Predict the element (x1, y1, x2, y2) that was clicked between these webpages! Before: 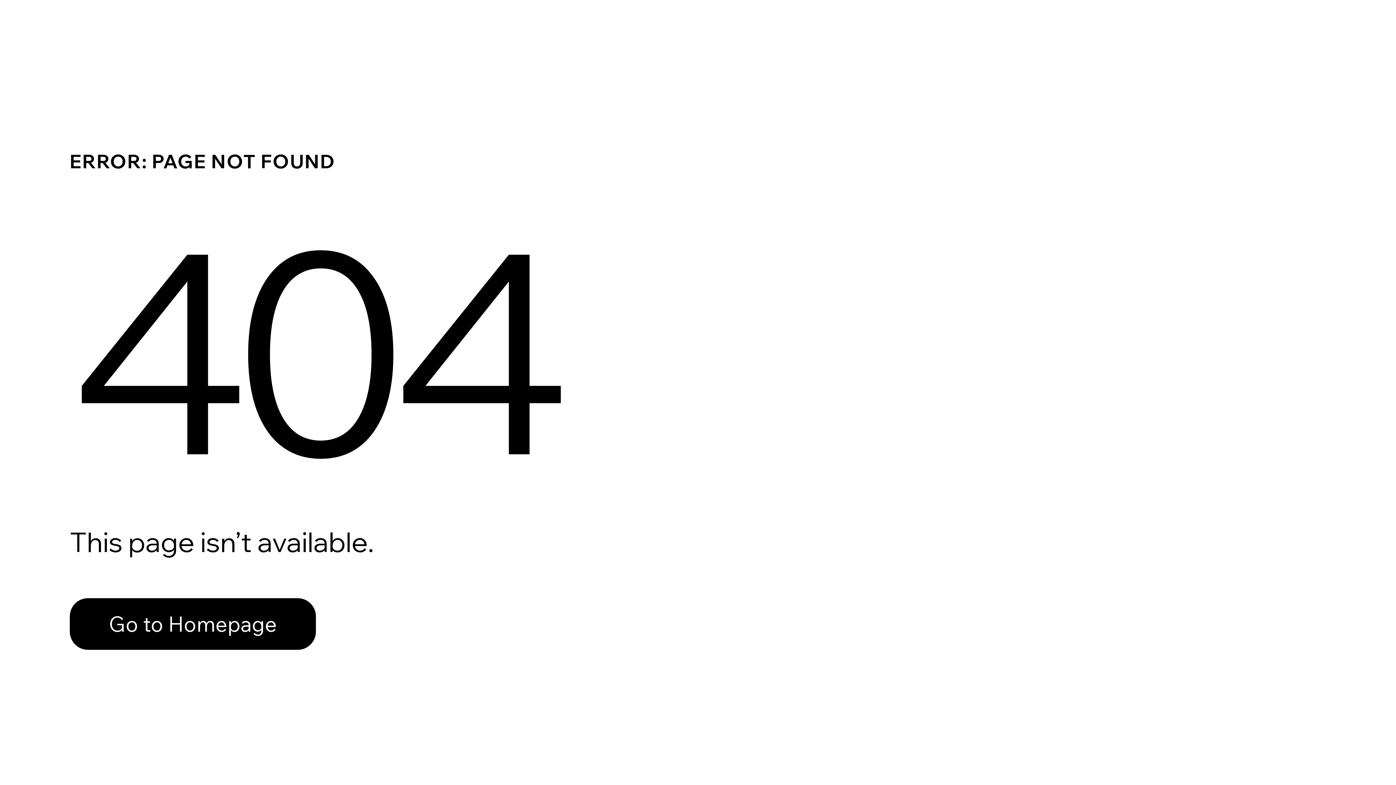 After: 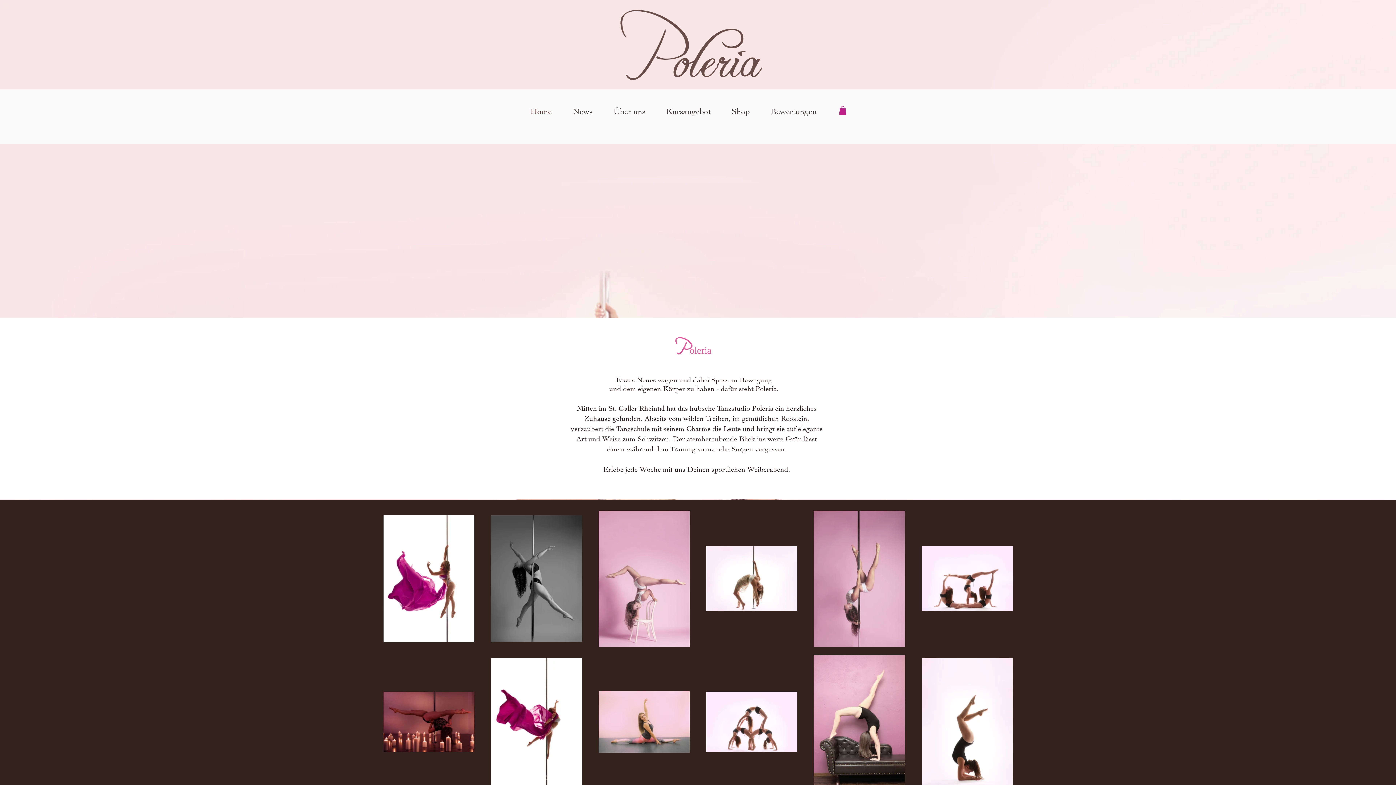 Action: bbox: (69, 598, 316, 650) label: Go to Homepage